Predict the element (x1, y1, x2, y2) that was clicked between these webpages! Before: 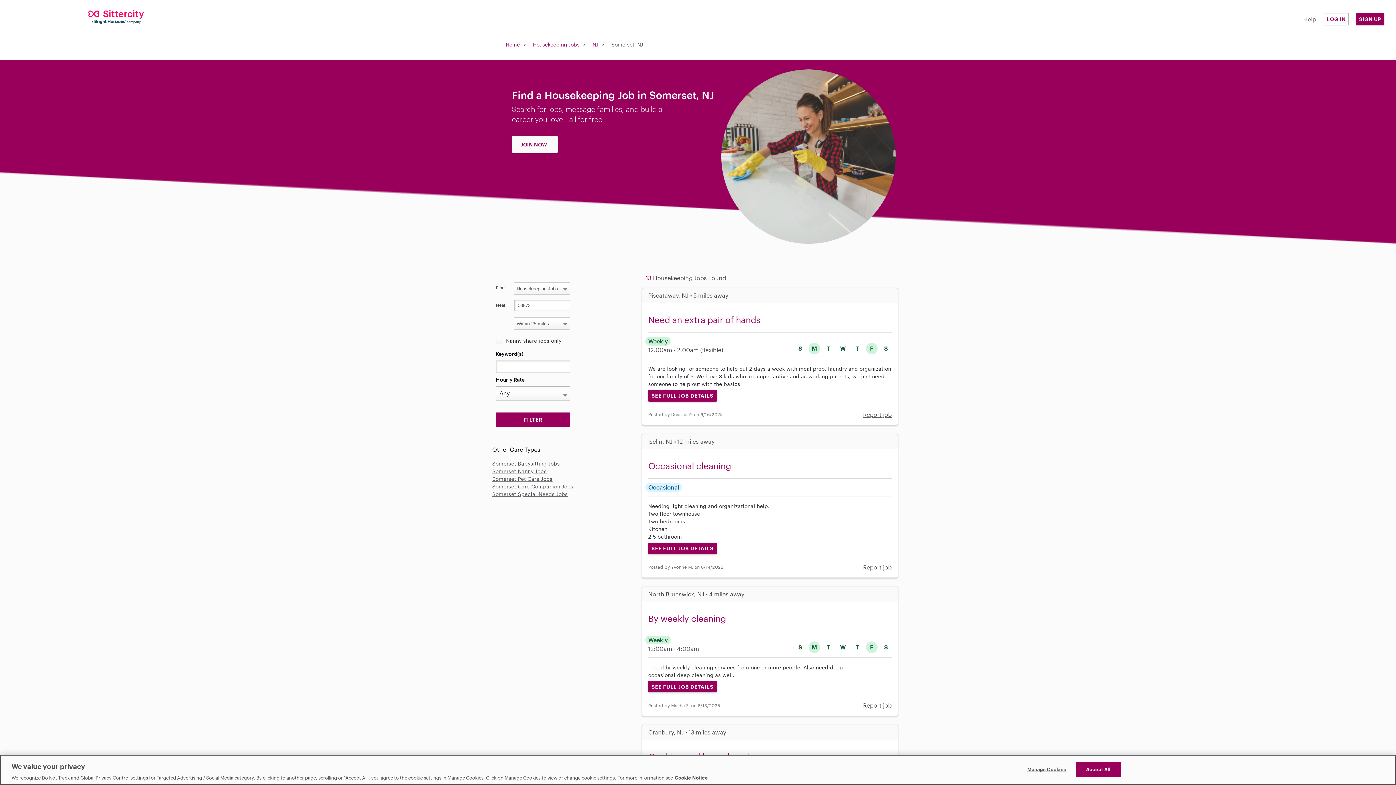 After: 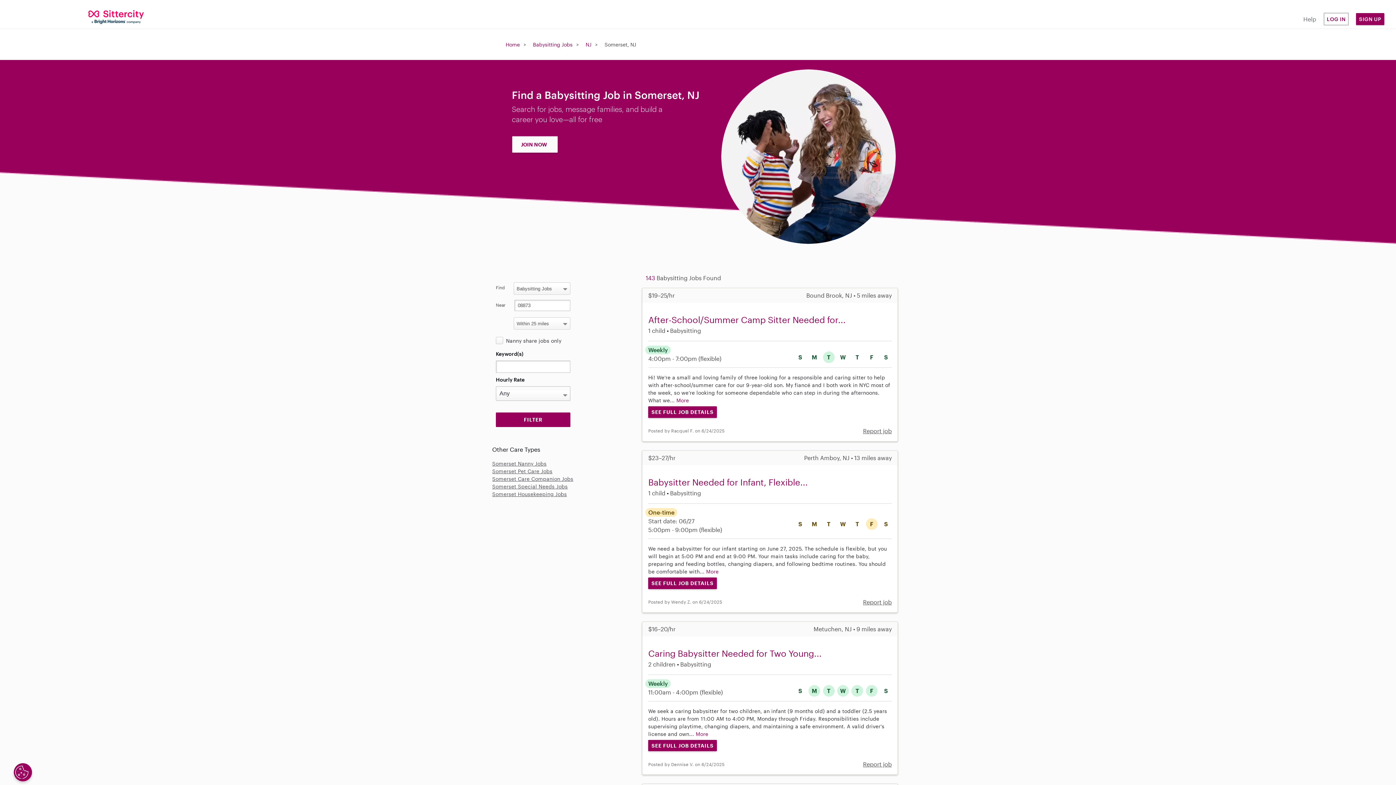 Action: bbox: (492, 460, 560, 466) label: Somerset Babysitting Jobs